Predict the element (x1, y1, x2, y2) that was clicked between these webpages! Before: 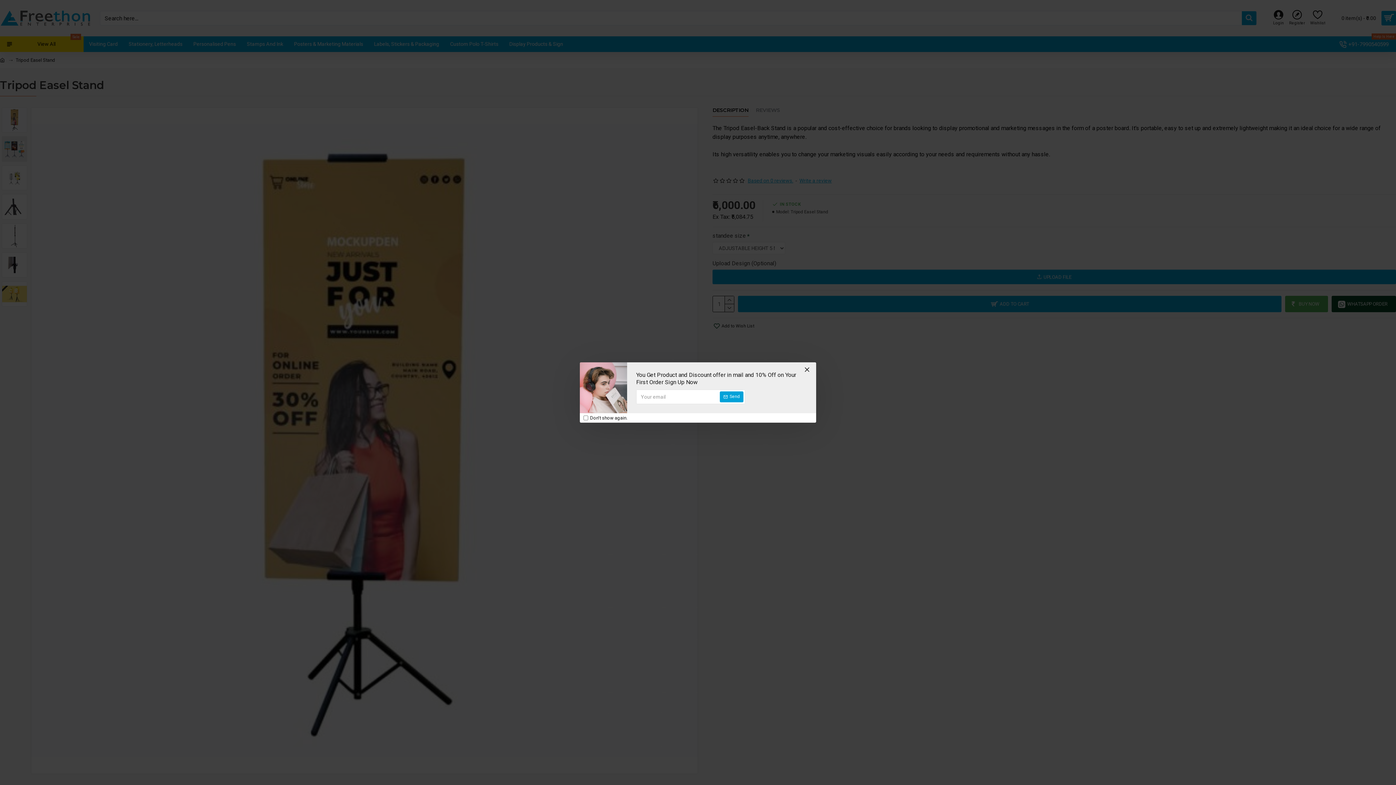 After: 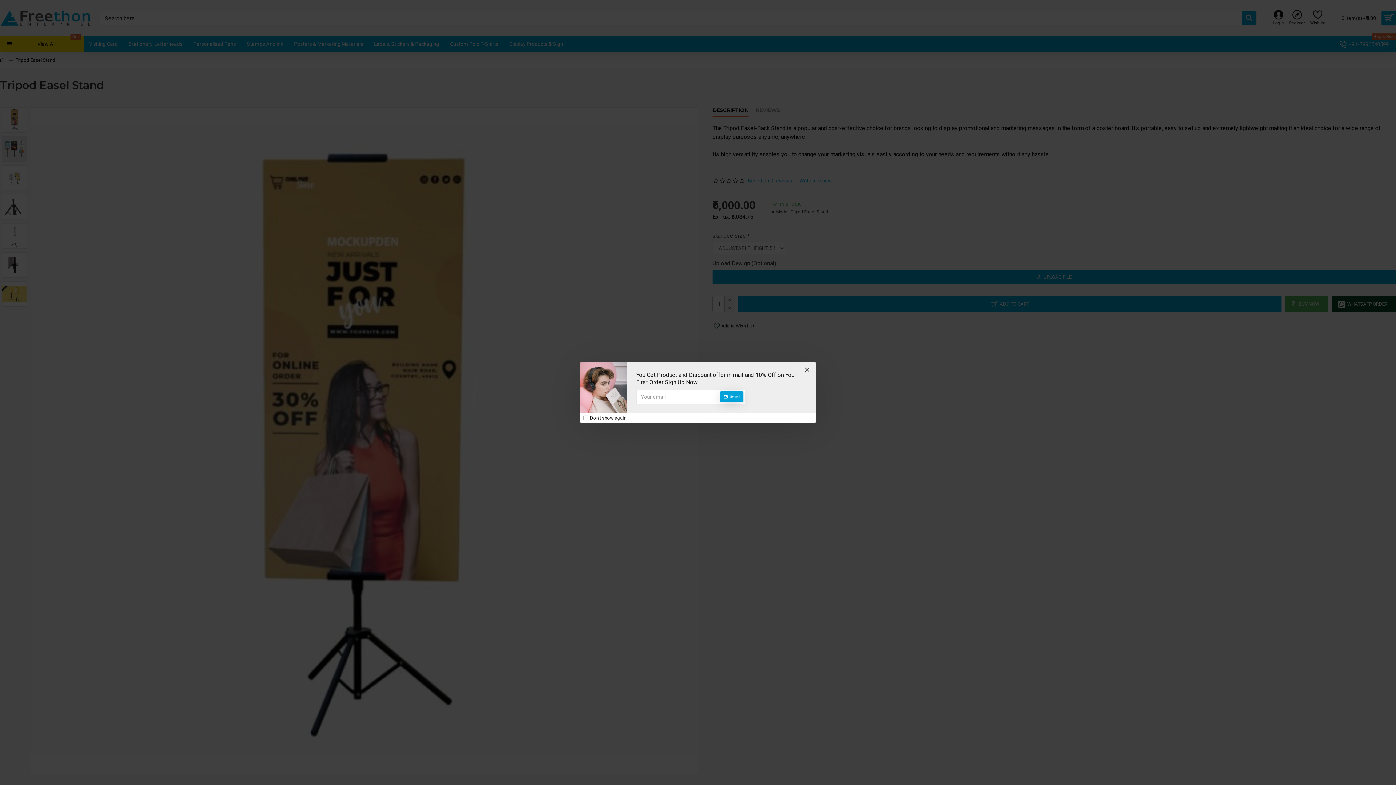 Action: label: Send bbox: (720, 391, 743, 402)